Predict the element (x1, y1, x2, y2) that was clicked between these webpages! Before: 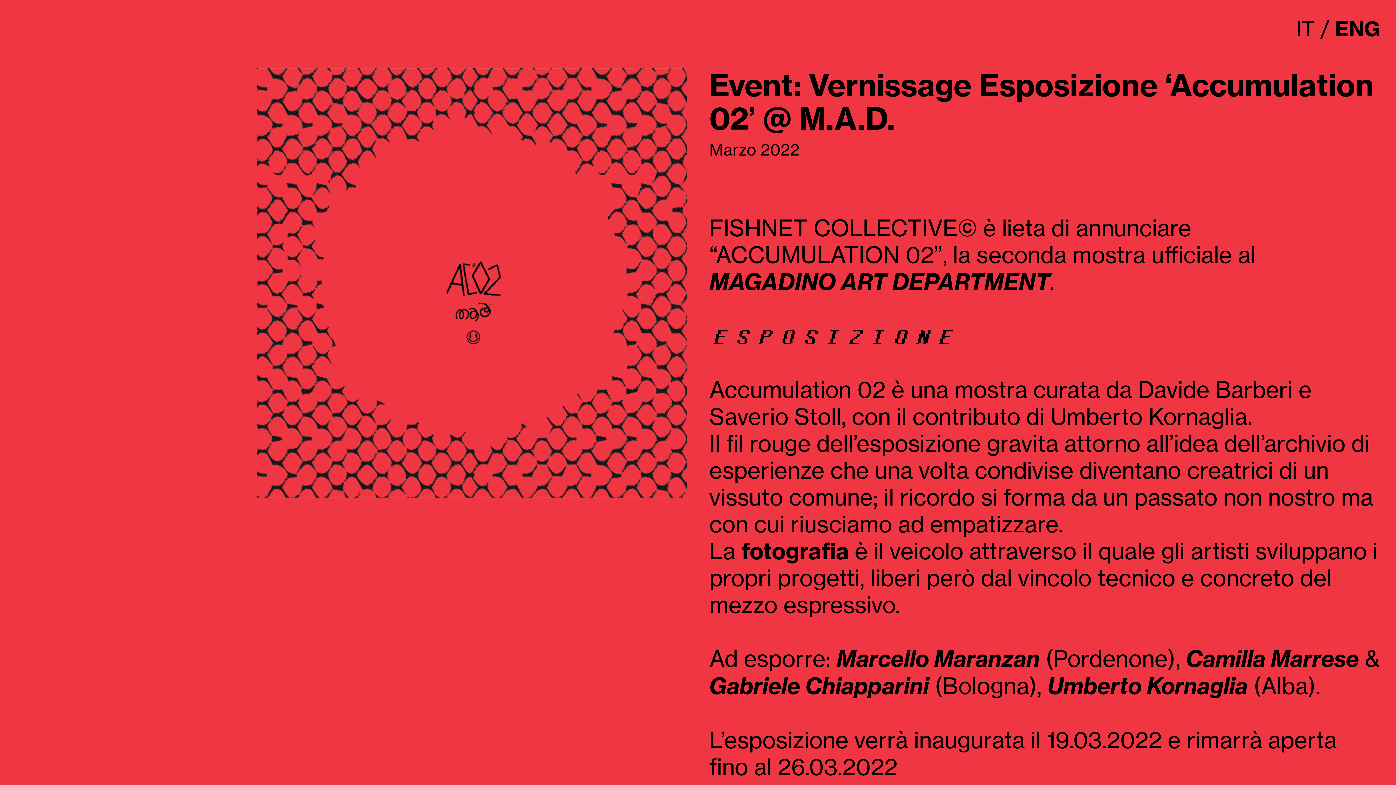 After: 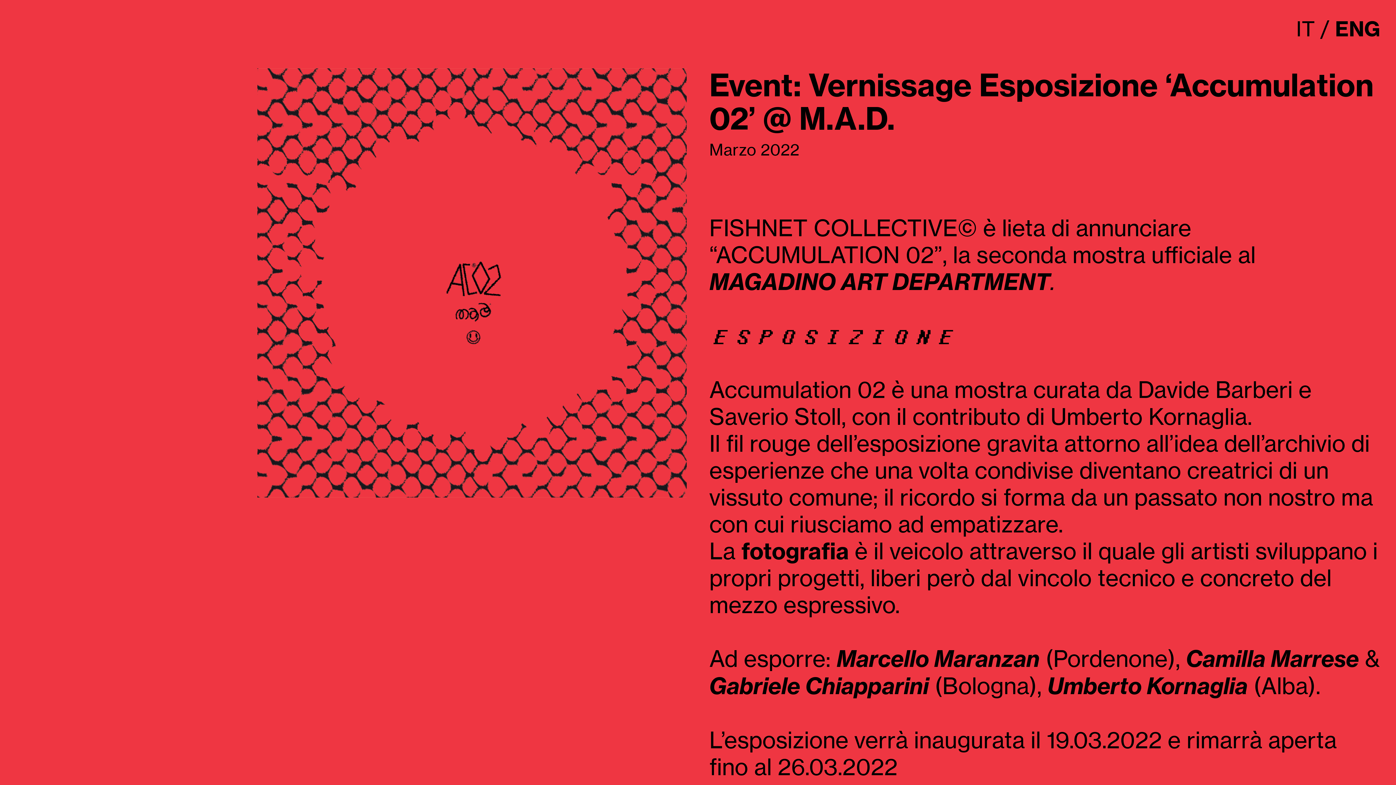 Action: bbox: (1186, 644, 1359, 675) label: Camilla Marrese